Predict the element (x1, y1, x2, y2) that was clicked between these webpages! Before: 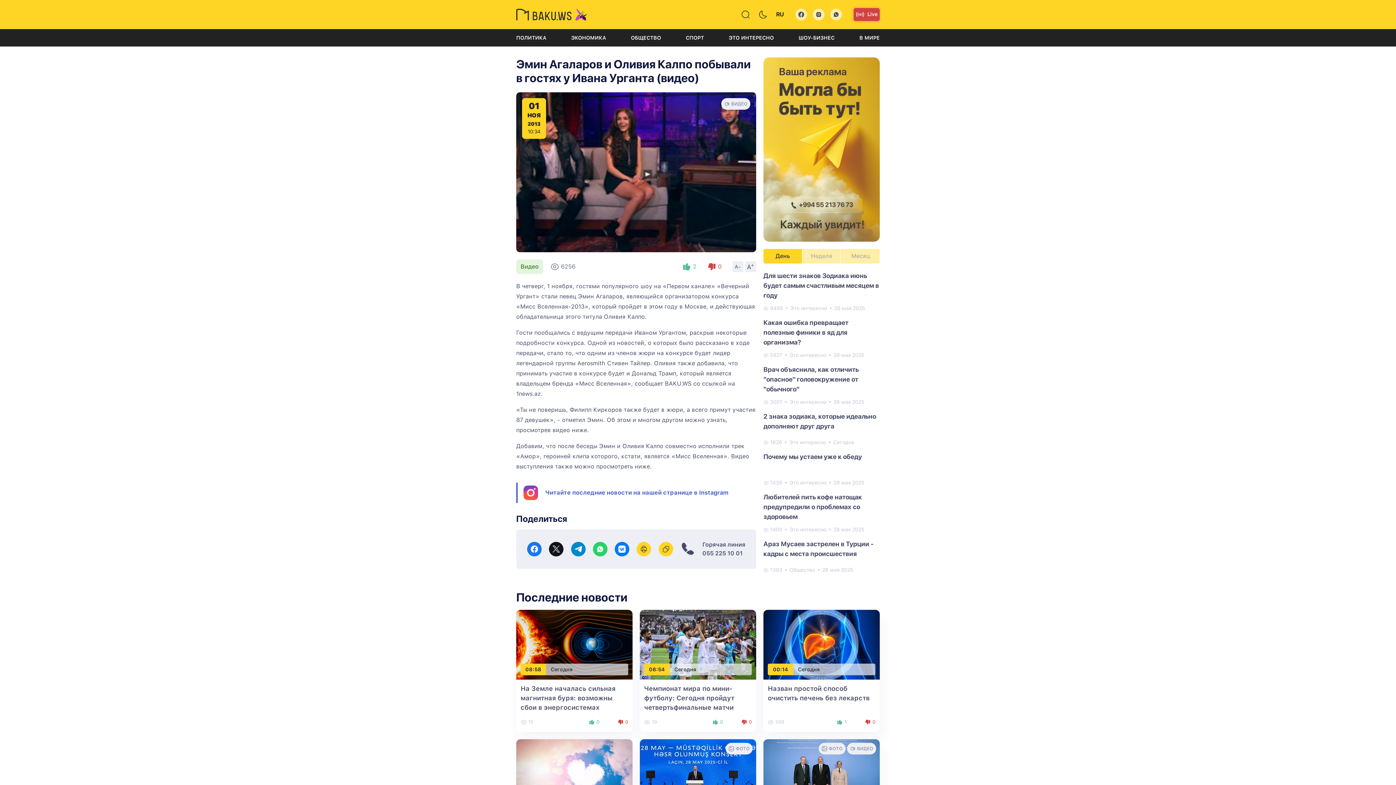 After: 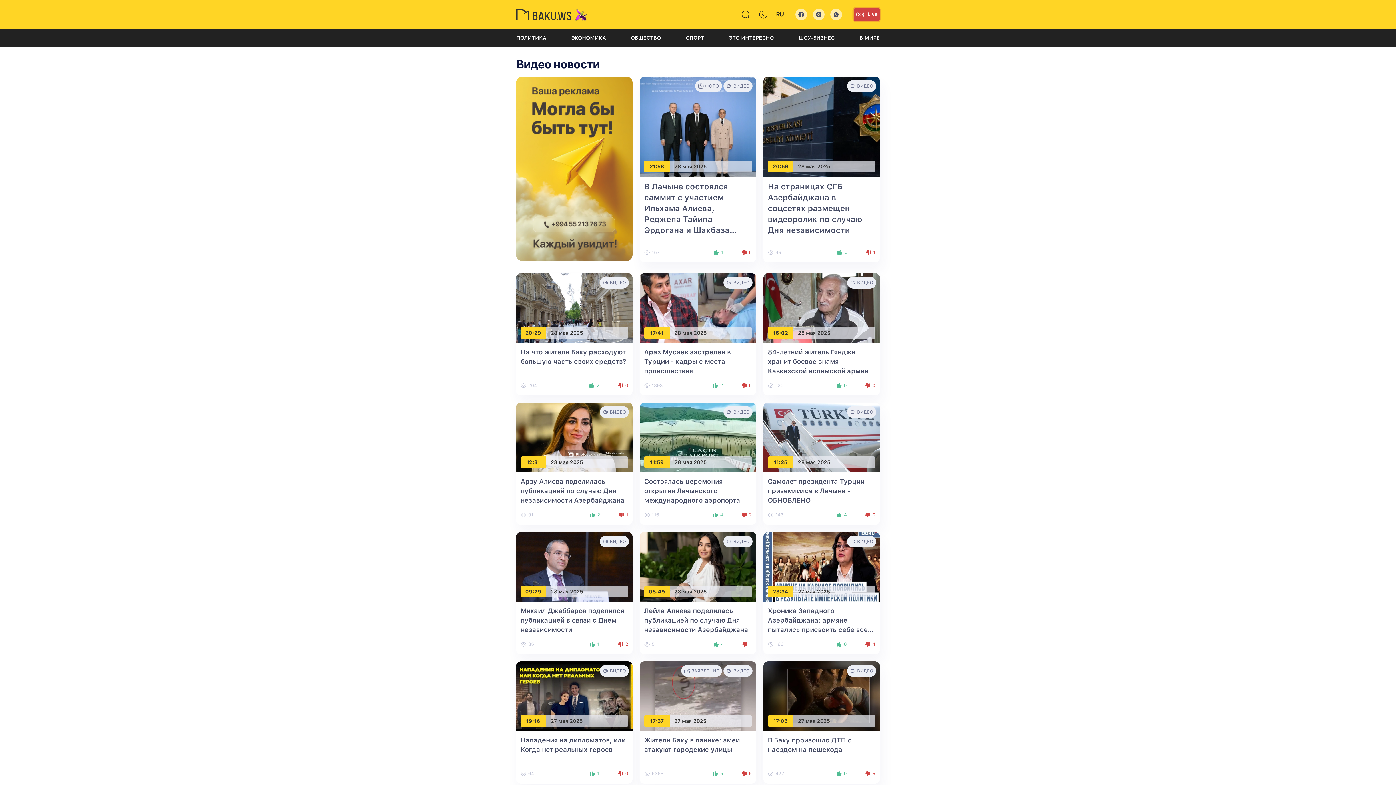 Action: label: Видео bbox: (516, 259, 543, 274)